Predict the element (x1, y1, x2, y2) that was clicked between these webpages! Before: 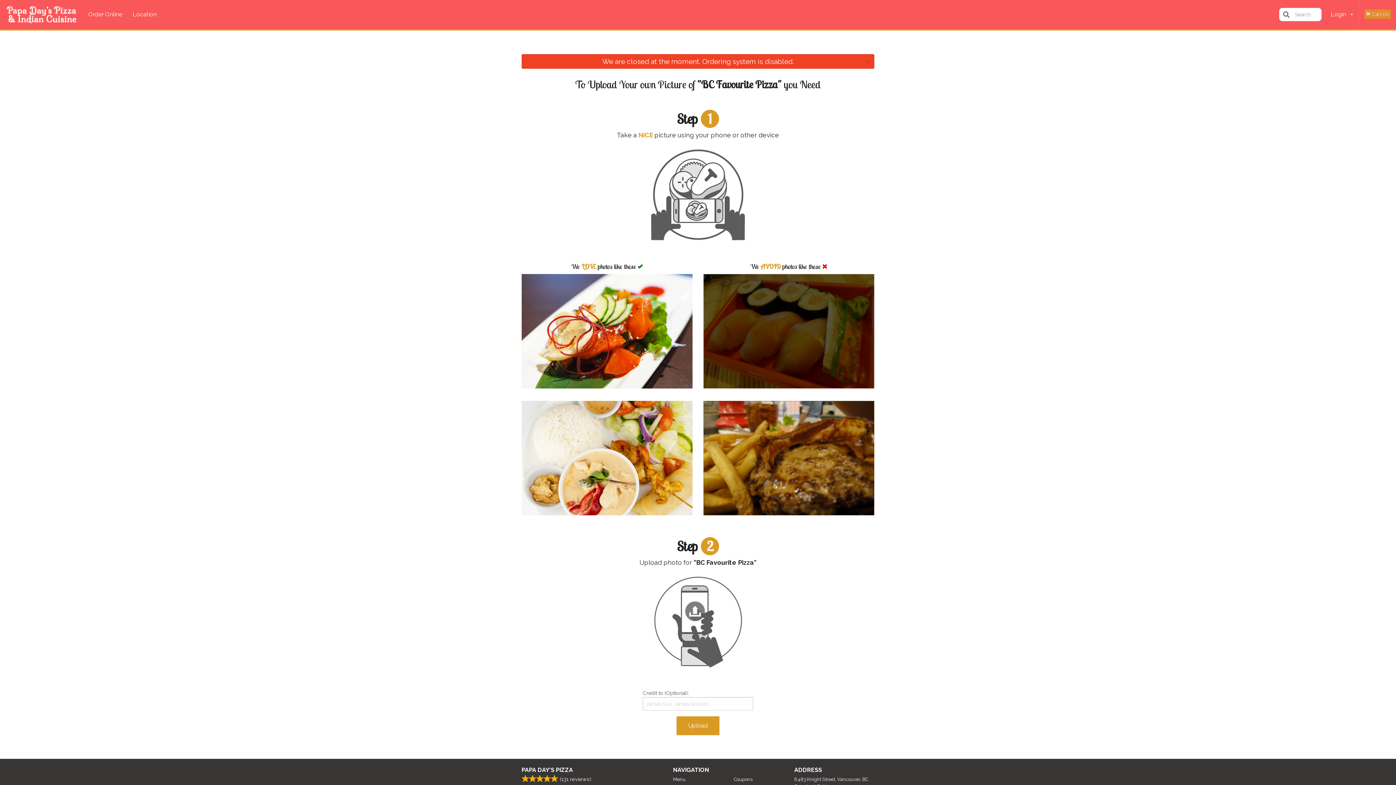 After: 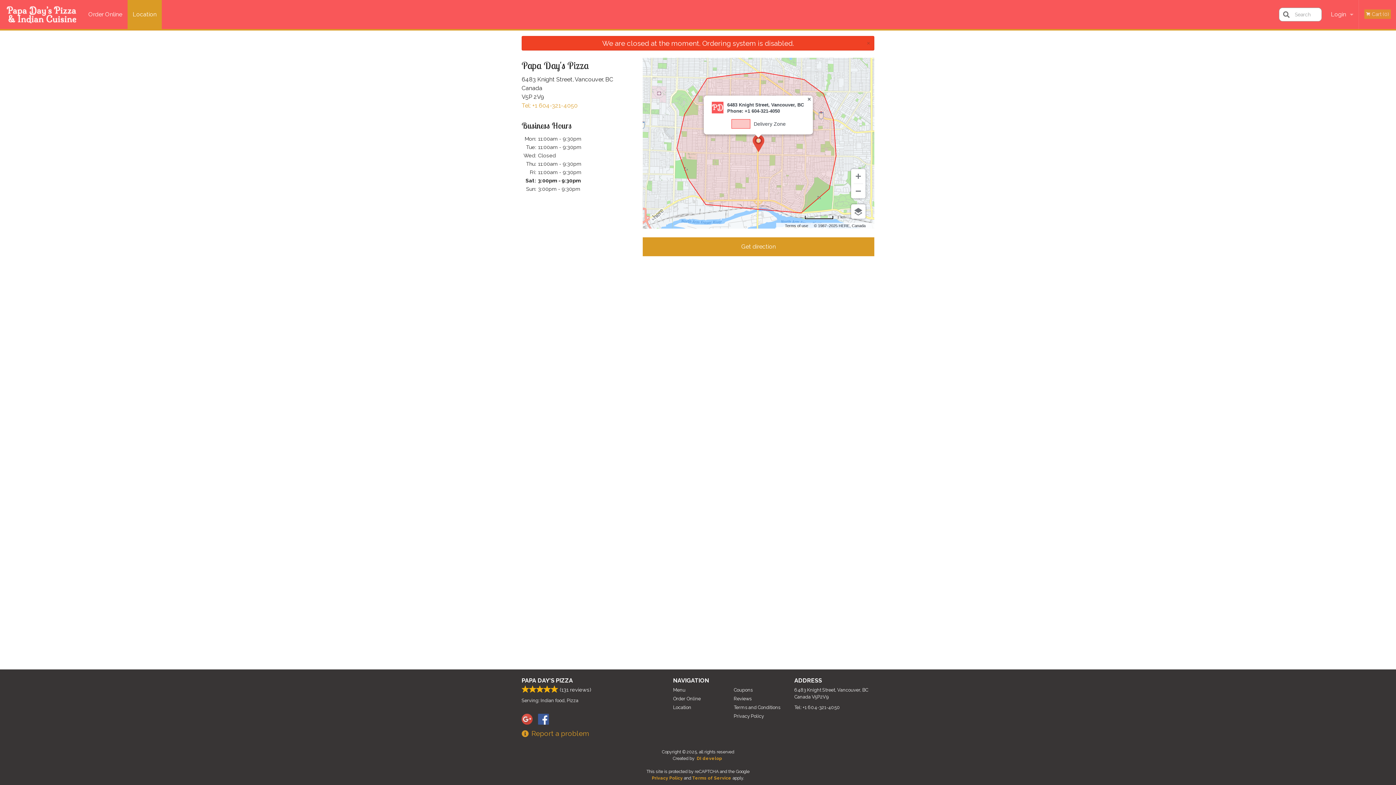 Action: label: 6483 Knight Street, Vancouver, BC Canada V5P2V9 bbox: (794, 776, 874, 790)